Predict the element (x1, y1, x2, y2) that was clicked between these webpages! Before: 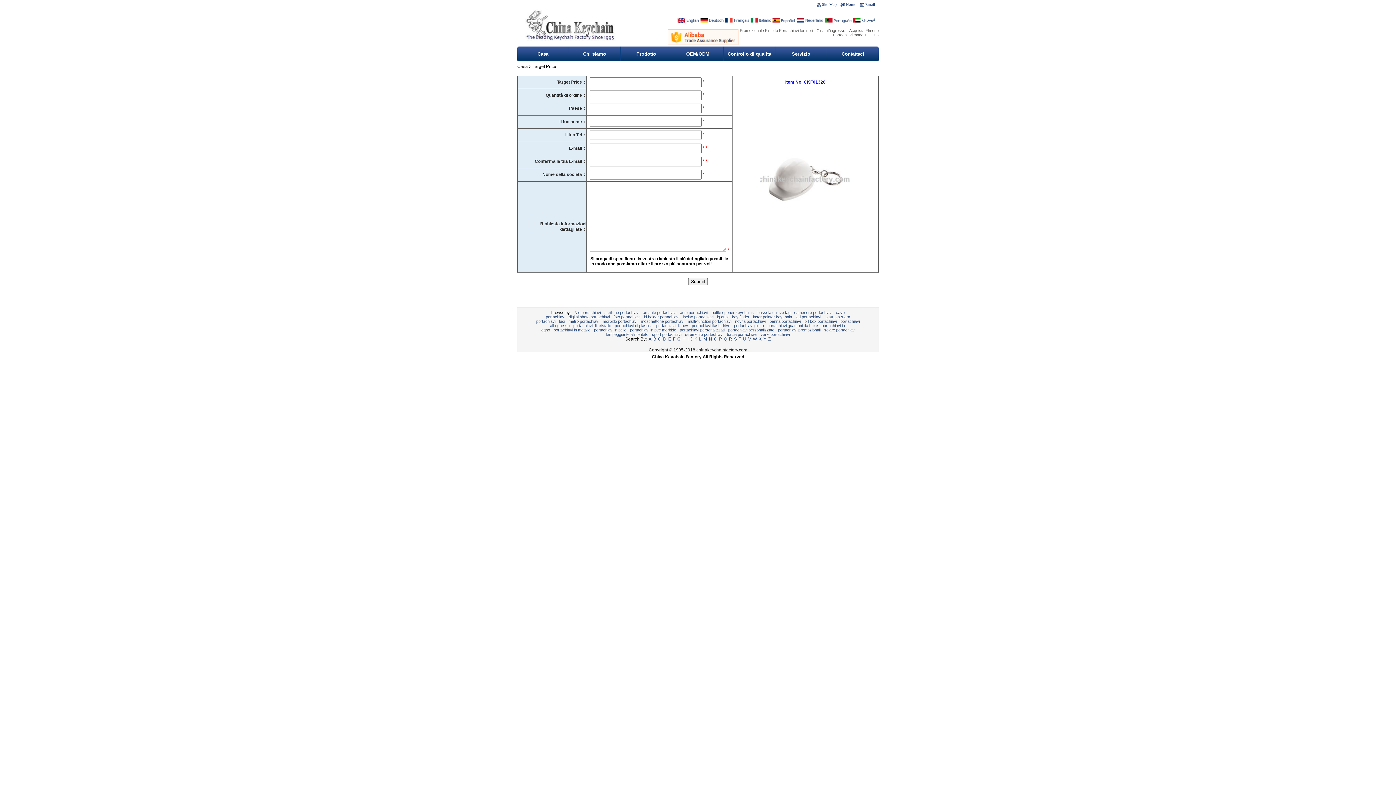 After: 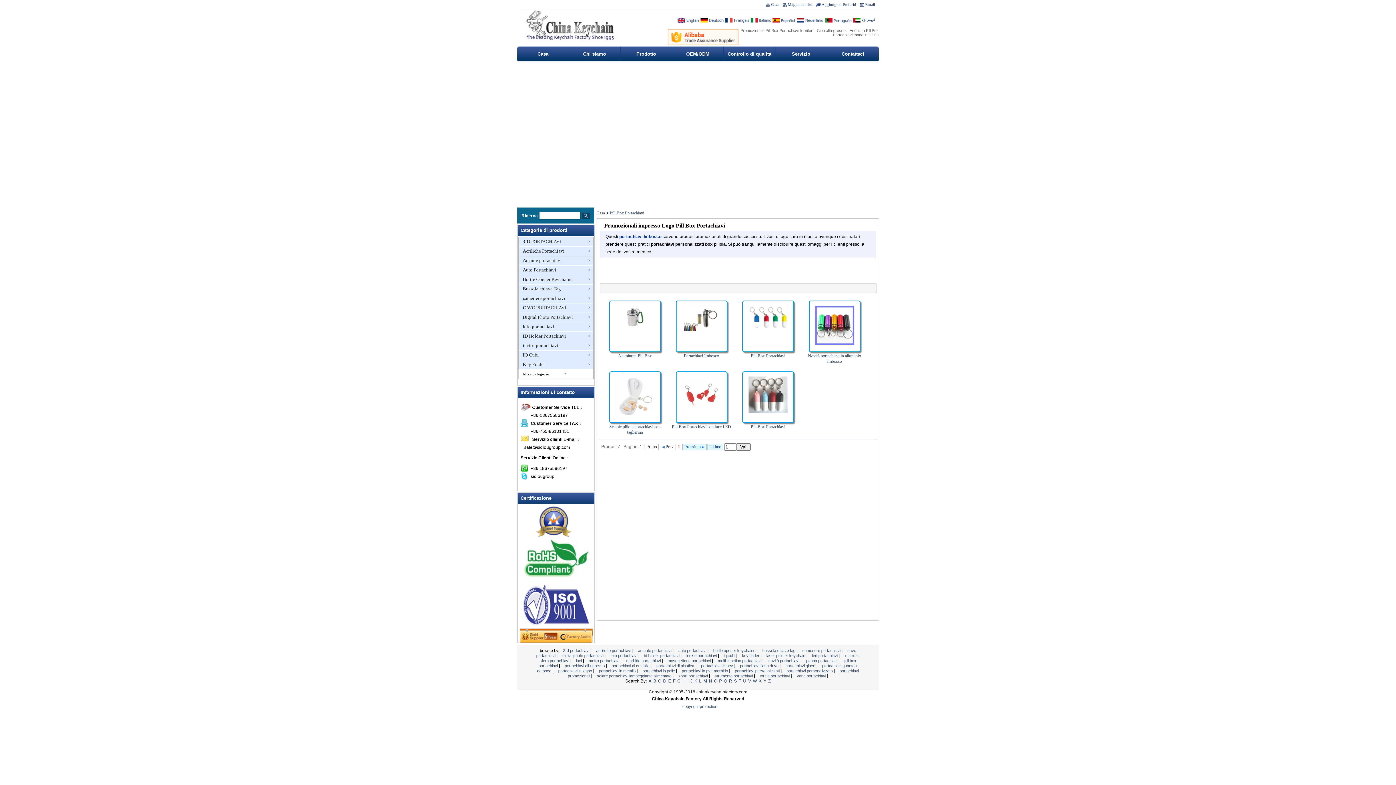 Action: label: pill box portachiavi bbox: (804, 319, 837, 323)